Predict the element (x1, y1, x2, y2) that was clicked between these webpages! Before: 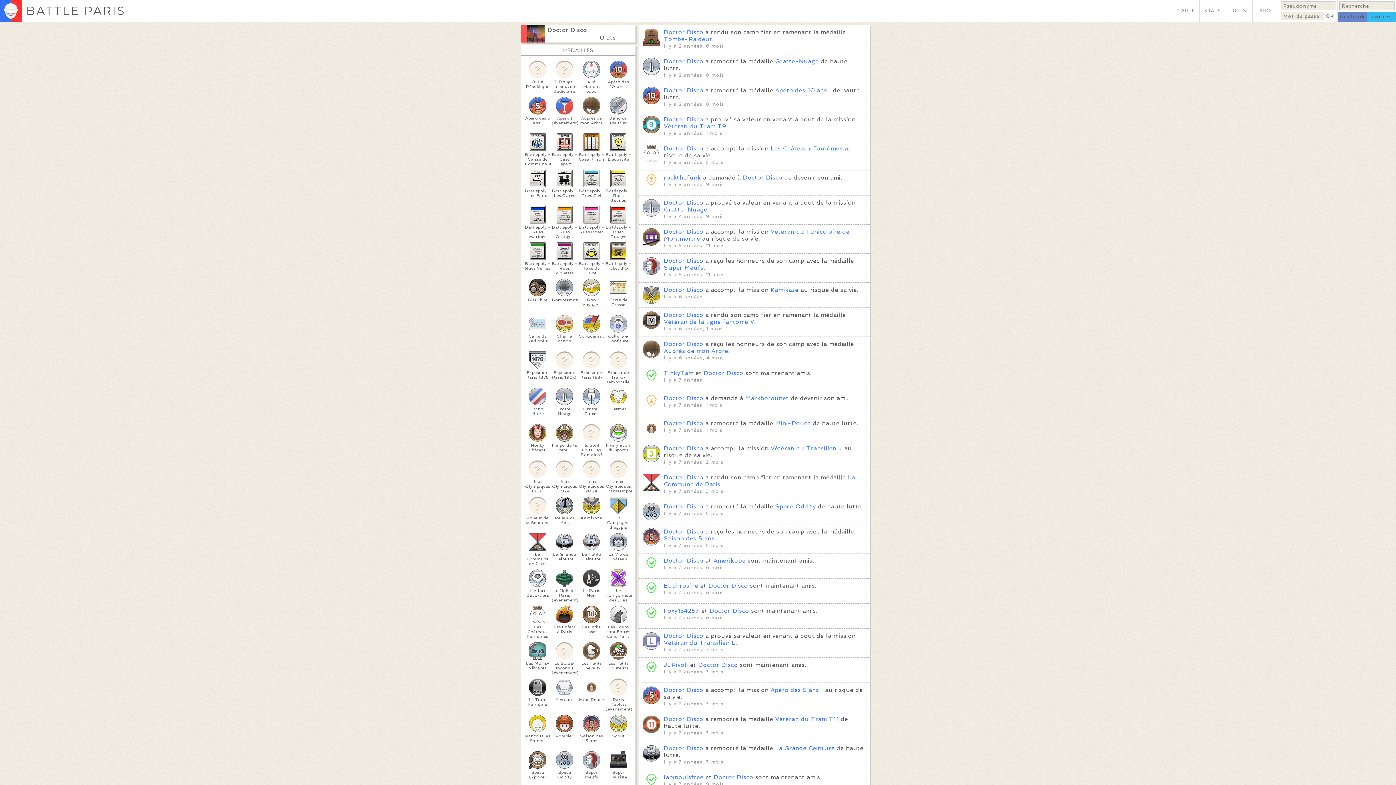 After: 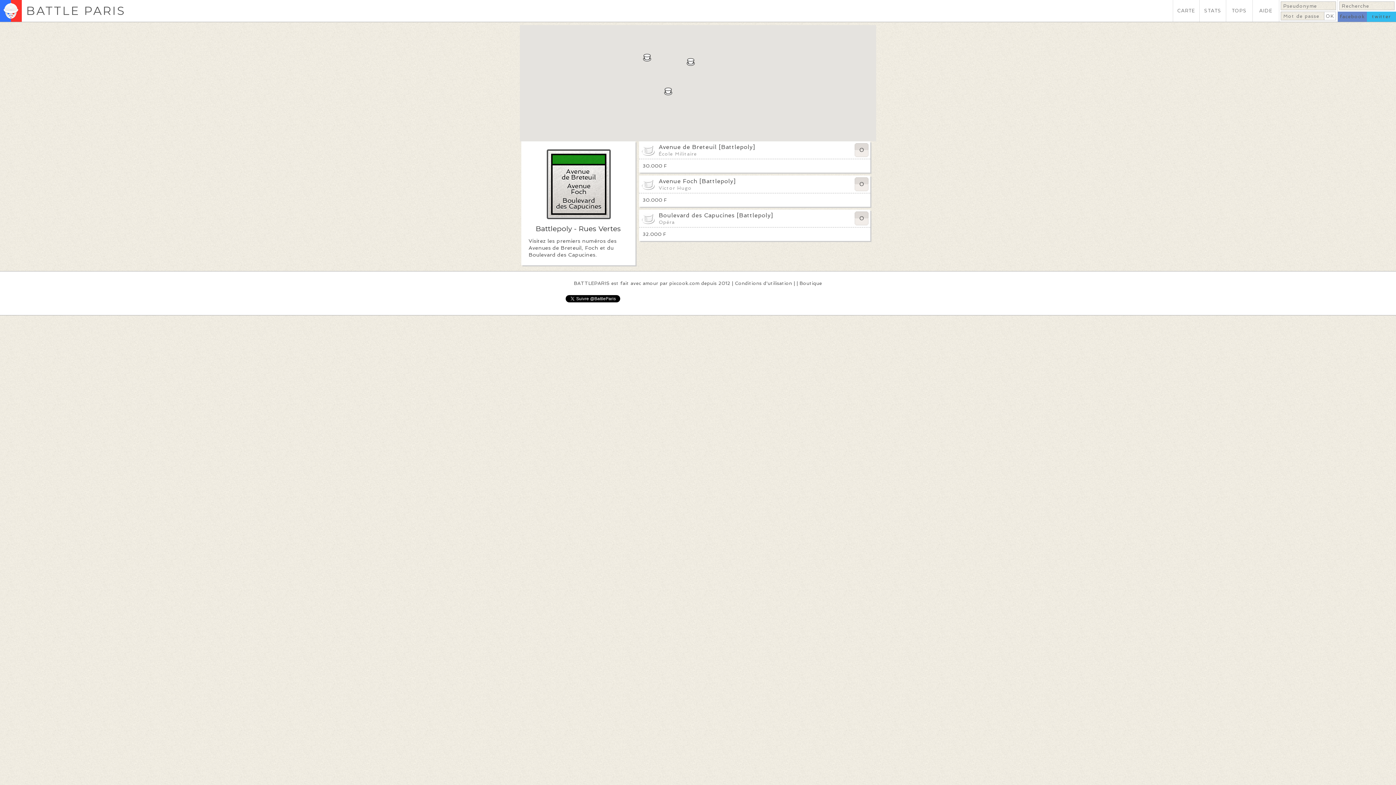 Action: label: Battlepoly - Rues Vertes bbox: (525, 242, 550, 270)